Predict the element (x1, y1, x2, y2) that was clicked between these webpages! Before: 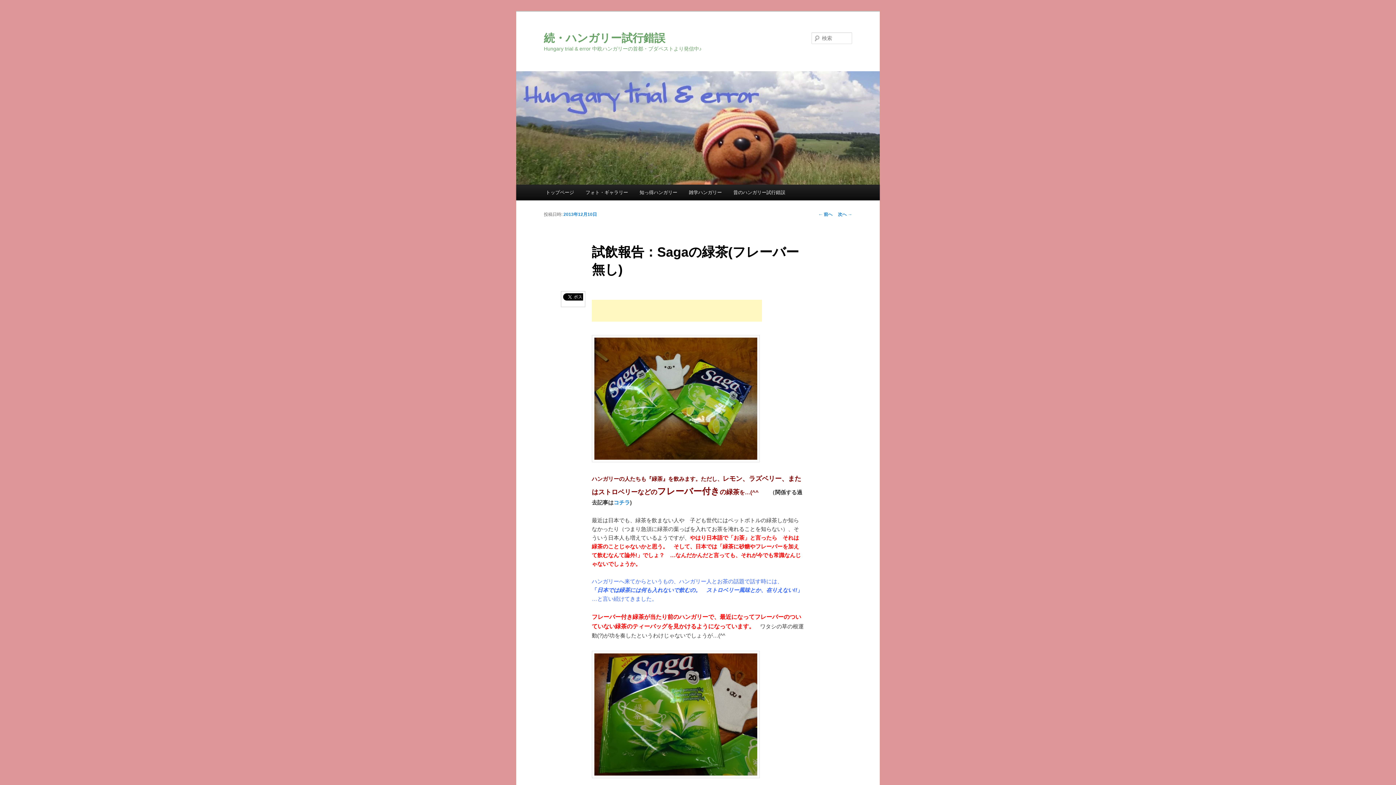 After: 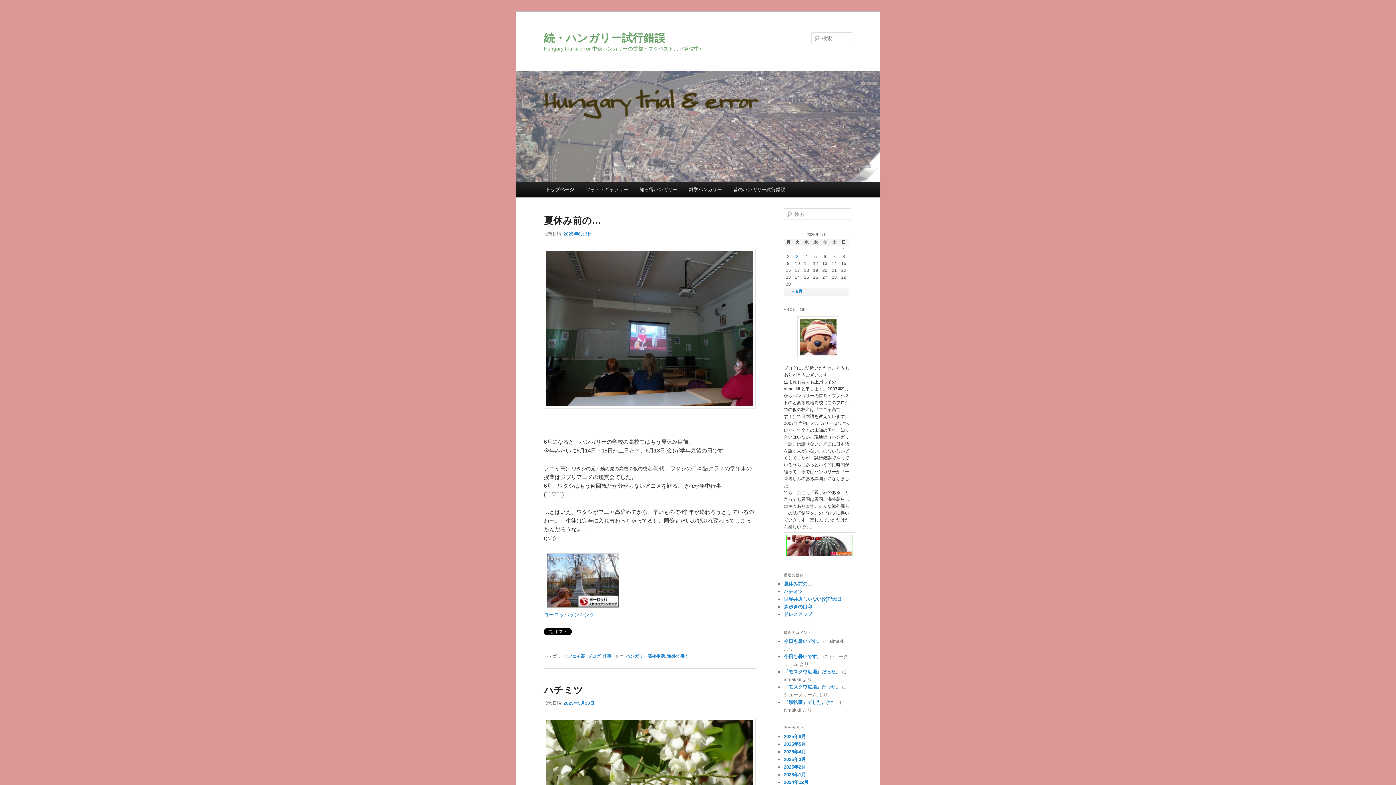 Action: bbox: (544, 31, 665, 43) label: 続・ハンガリー試行錯誤